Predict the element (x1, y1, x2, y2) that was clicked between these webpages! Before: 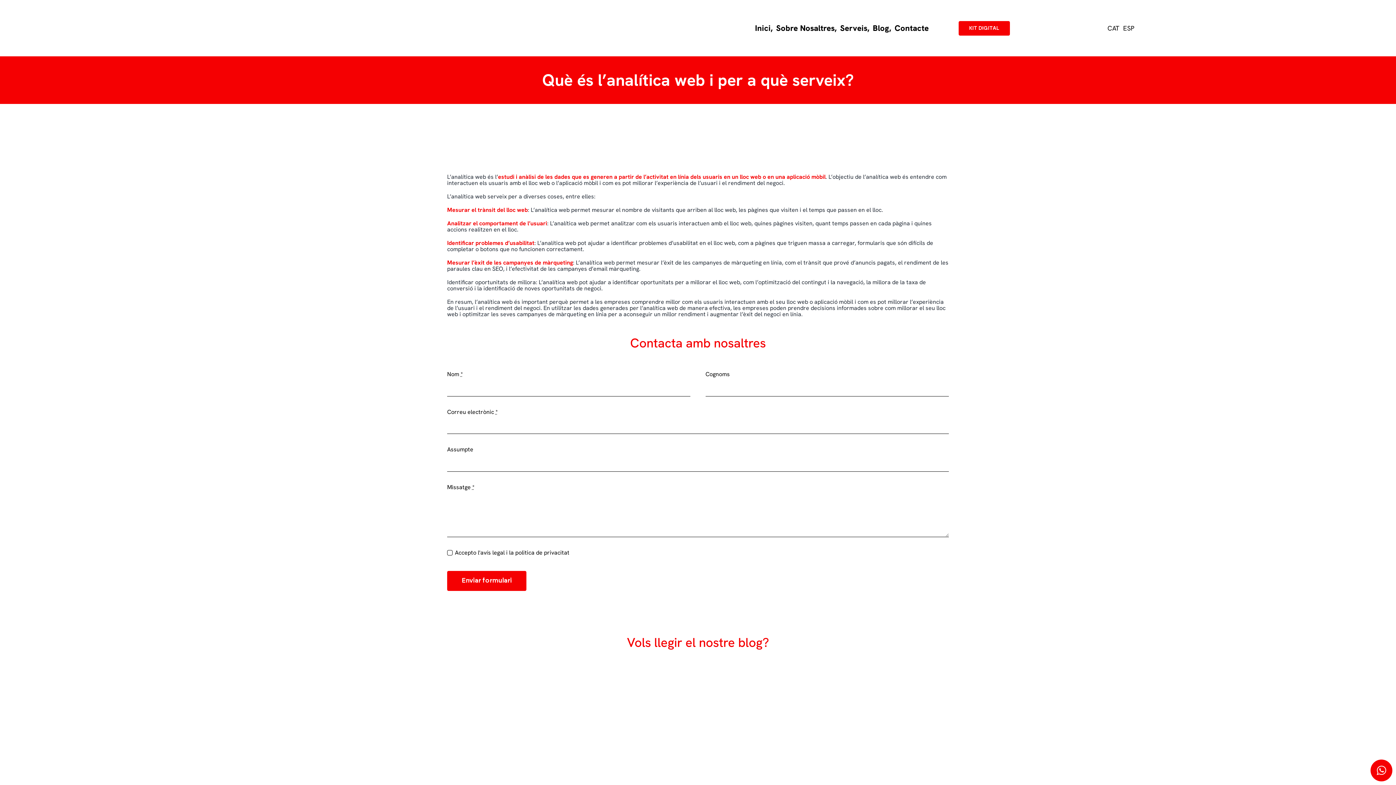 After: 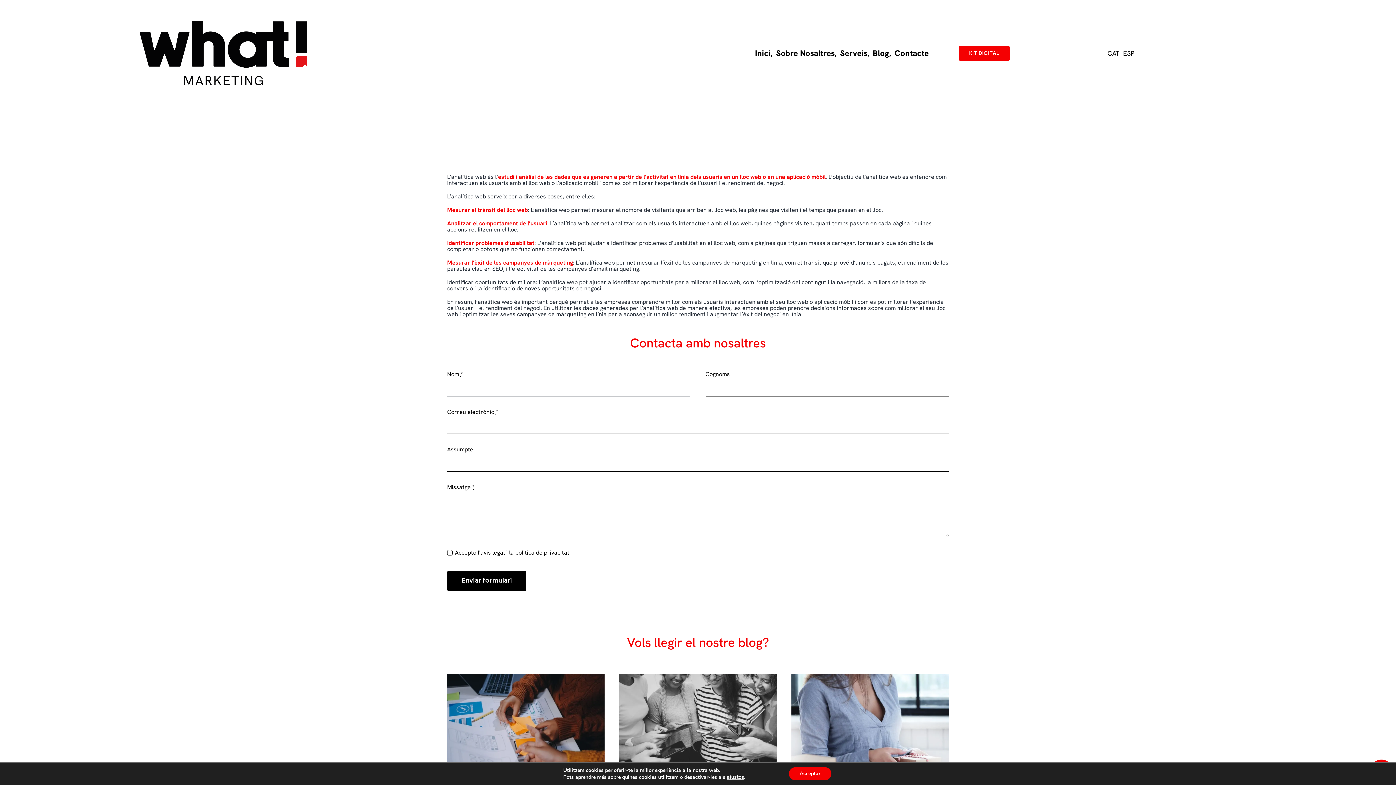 Action: label: Enviar formulari bbox: (447, 571, 526, 591)